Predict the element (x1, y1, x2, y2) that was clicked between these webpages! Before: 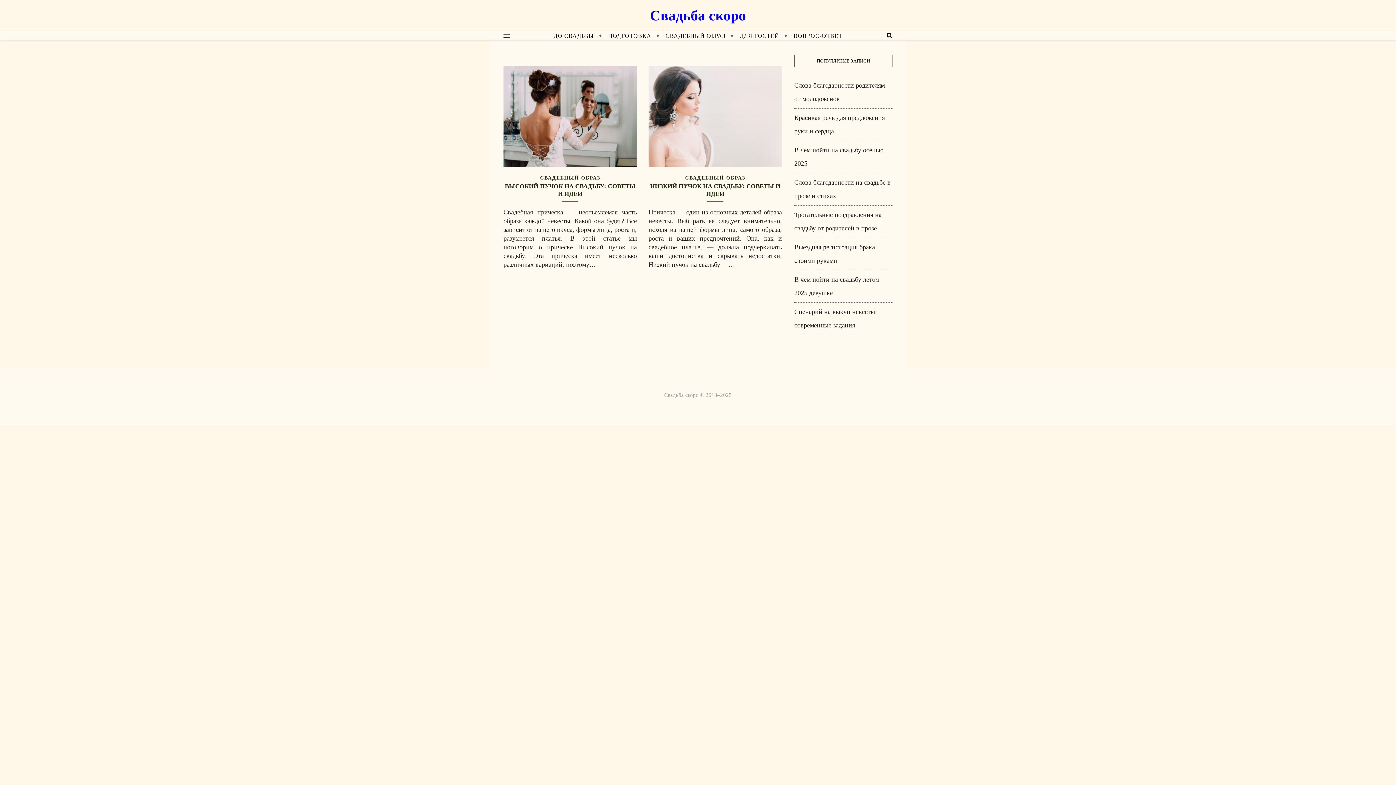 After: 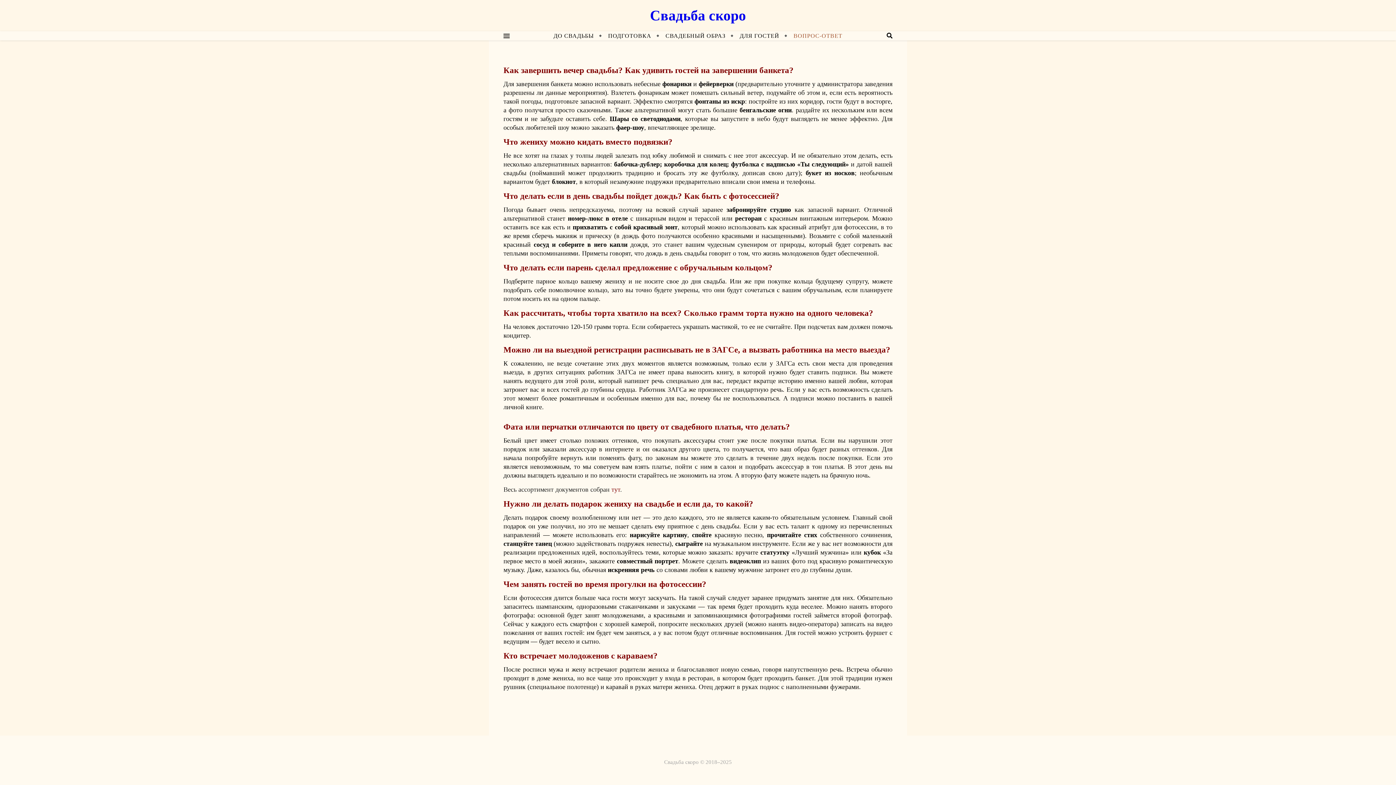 Action: bbox: (787, 31, 842, 40) label: ВОПРОС-ОТВЕТ